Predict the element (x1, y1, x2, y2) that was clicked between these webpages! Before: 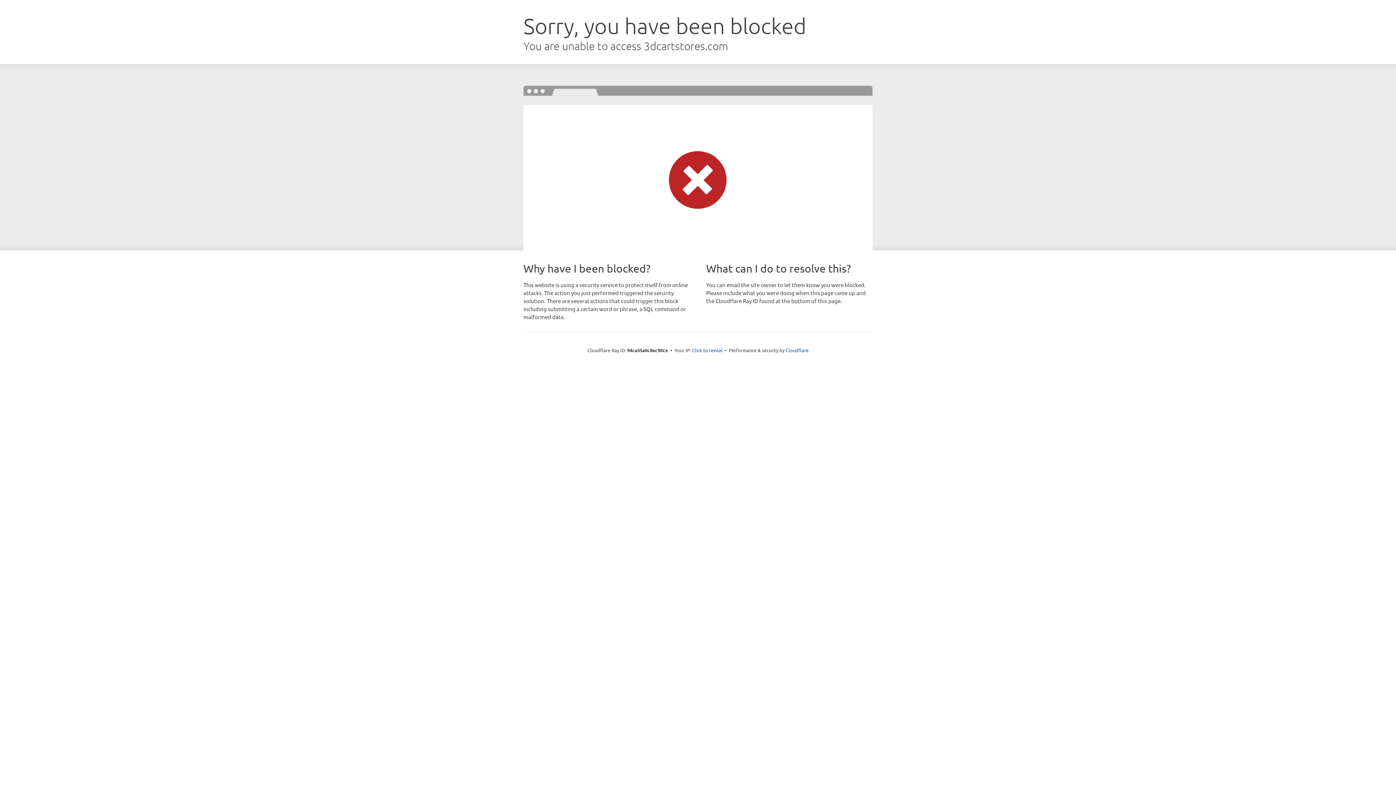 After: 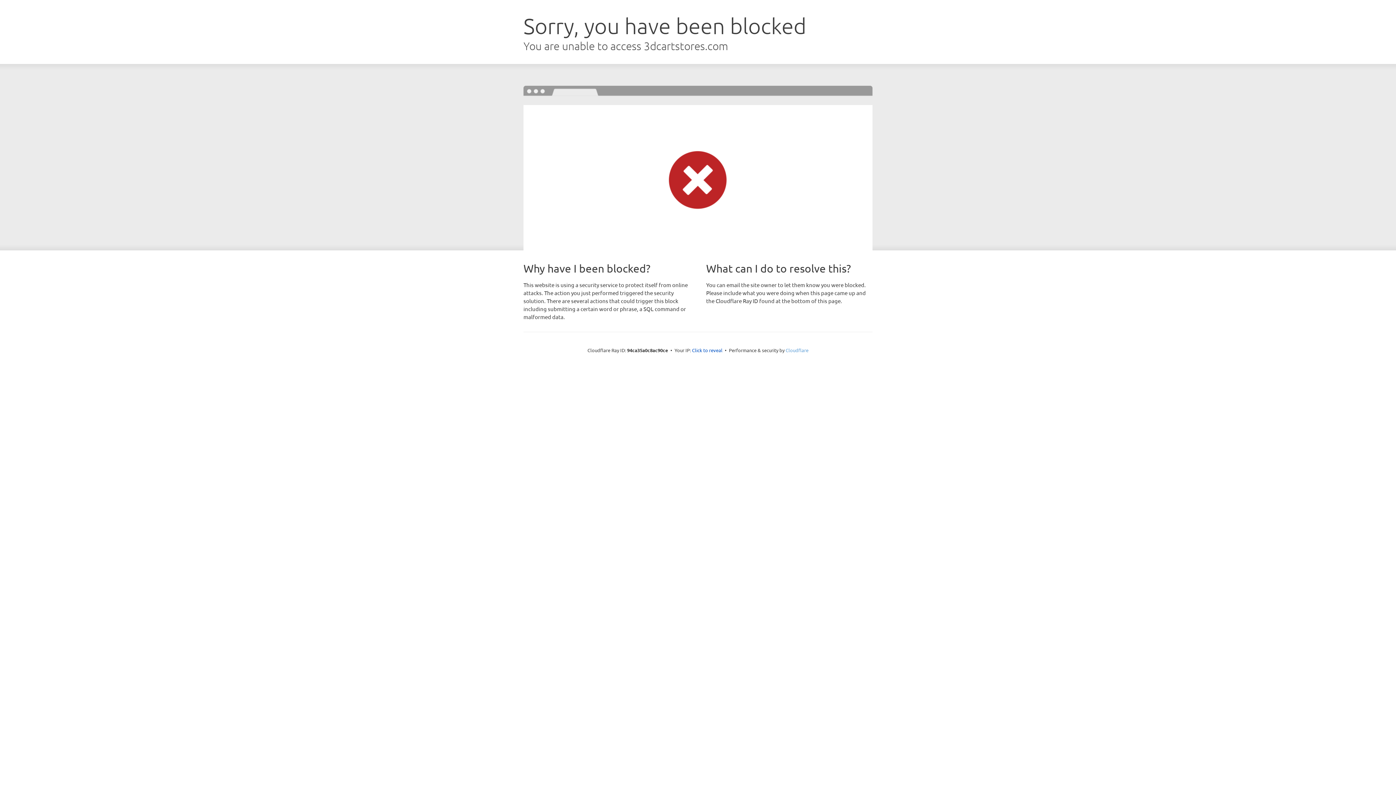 Action: label: Cloudflare bbox: (785, 347, 808, 353)